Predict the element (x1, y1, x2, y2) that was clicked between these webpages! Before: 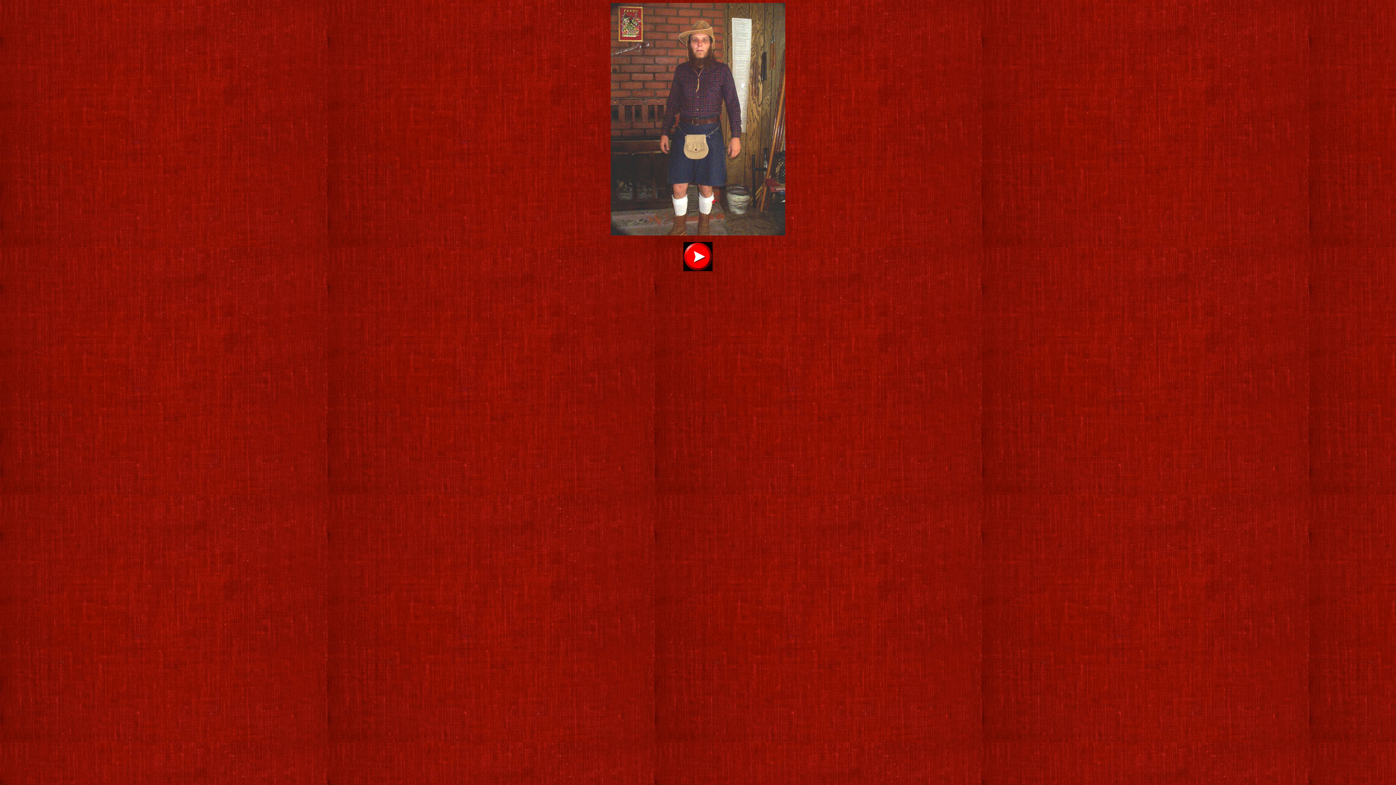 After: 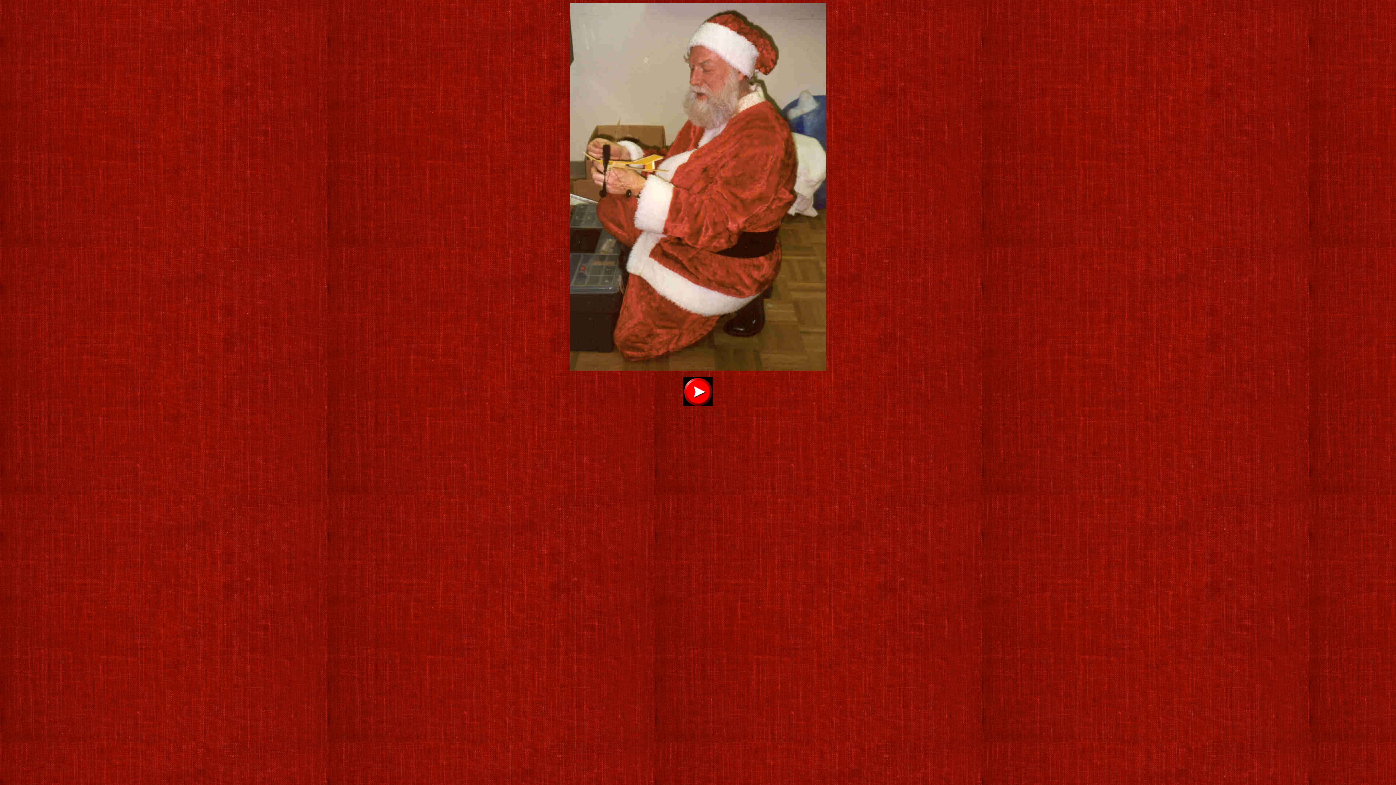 Action: bbox: (683, 266, 712, 272)